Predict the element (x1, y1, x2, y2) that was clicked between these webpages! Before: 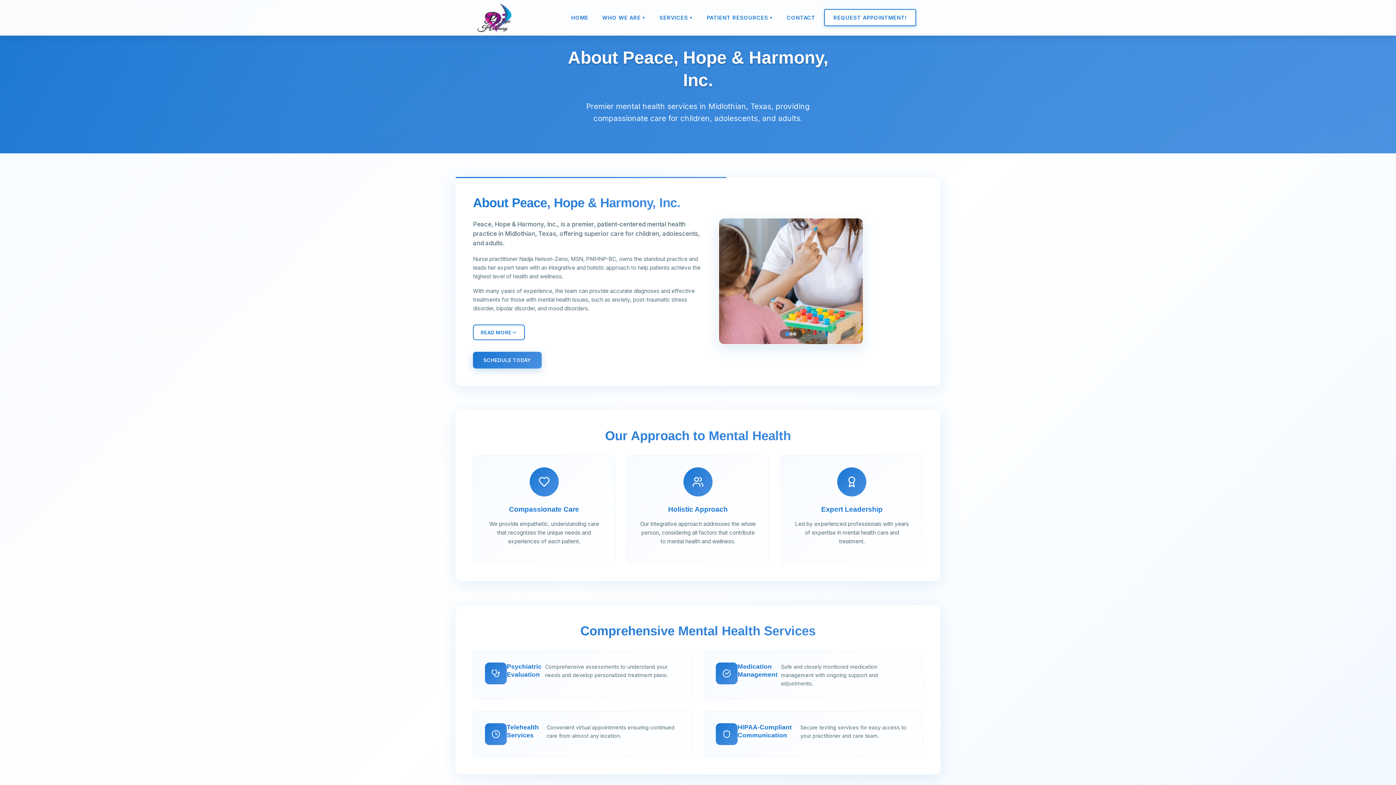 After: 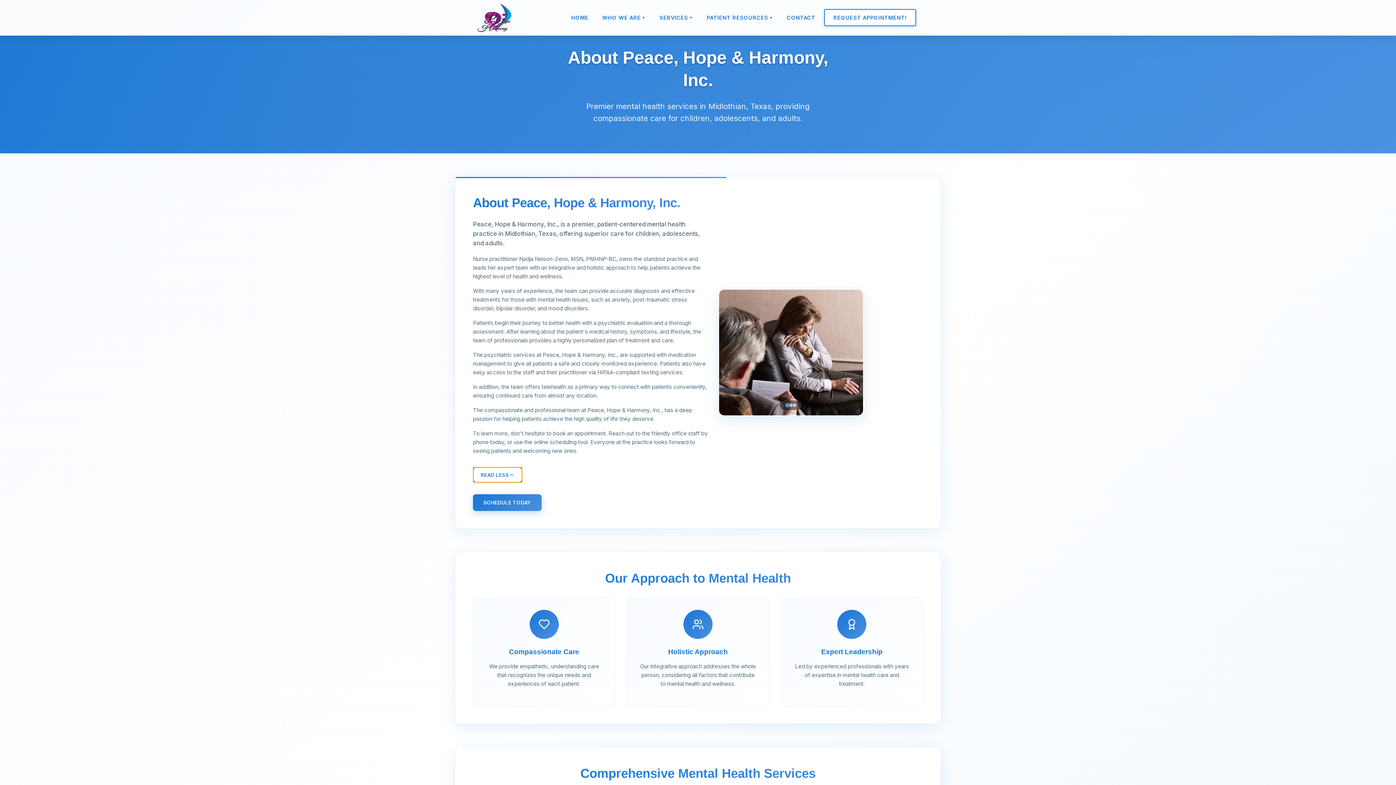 Action: bbox: (473, 324, 525, 340) label: READ MORE